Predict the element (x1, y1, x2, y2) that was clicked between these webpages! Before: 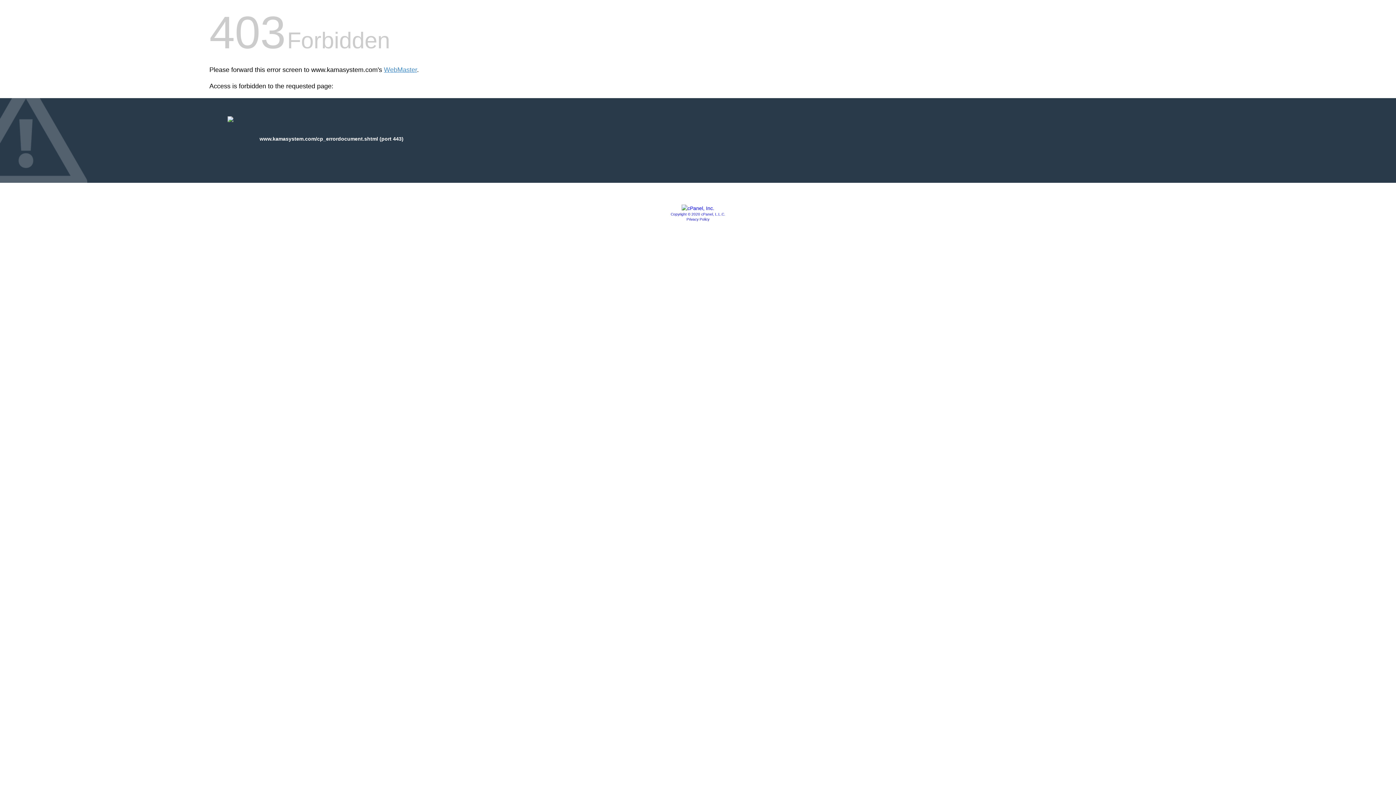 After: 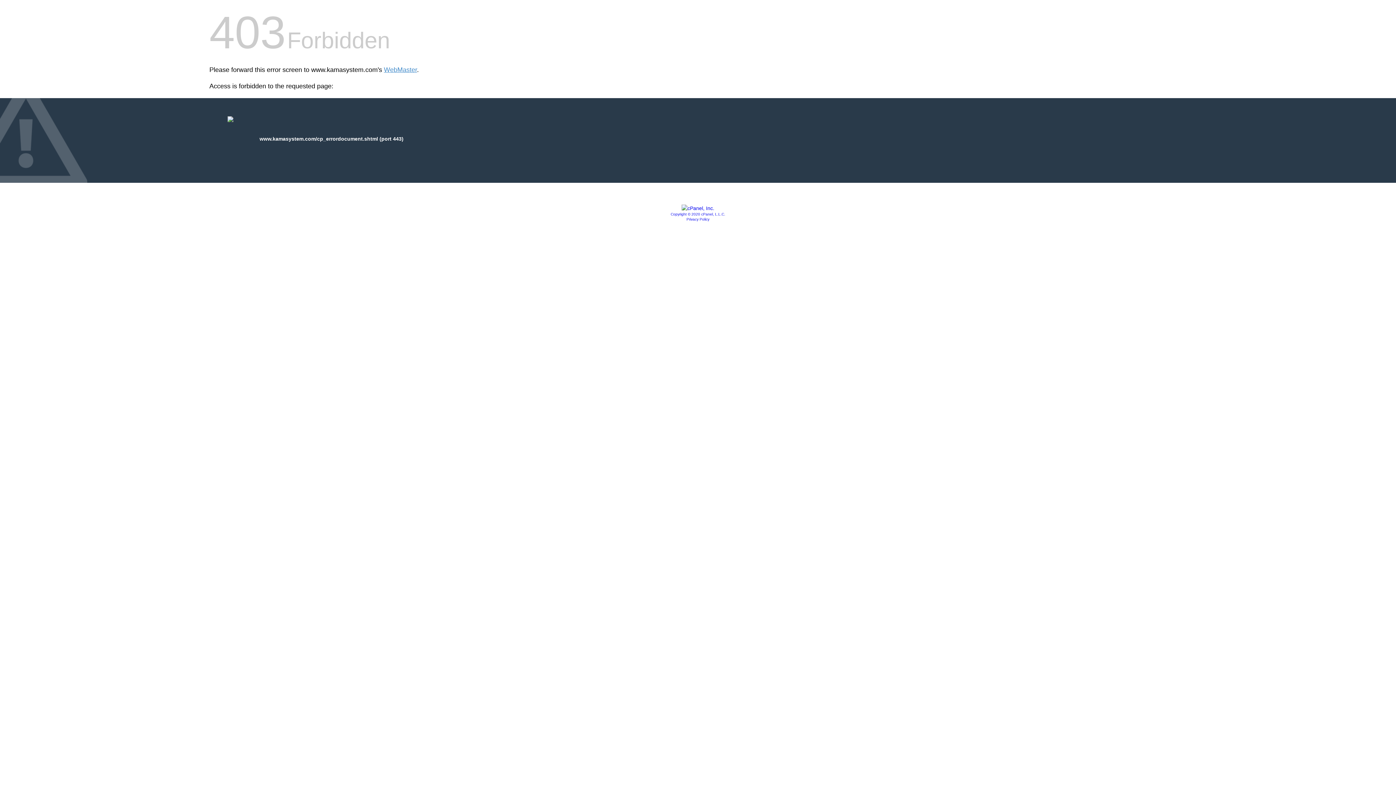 Action: label: Privacy Policy bbox: (686, 217, 709, 221)